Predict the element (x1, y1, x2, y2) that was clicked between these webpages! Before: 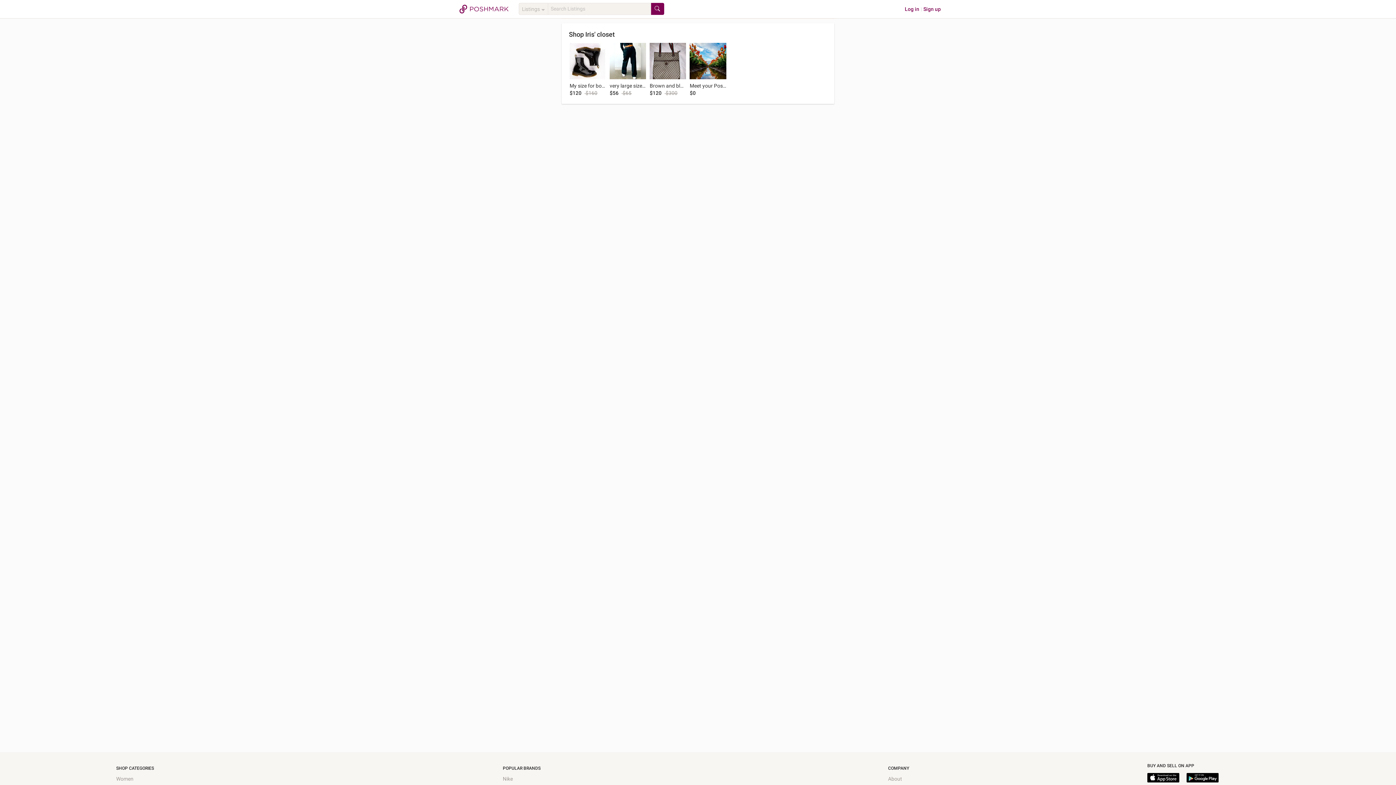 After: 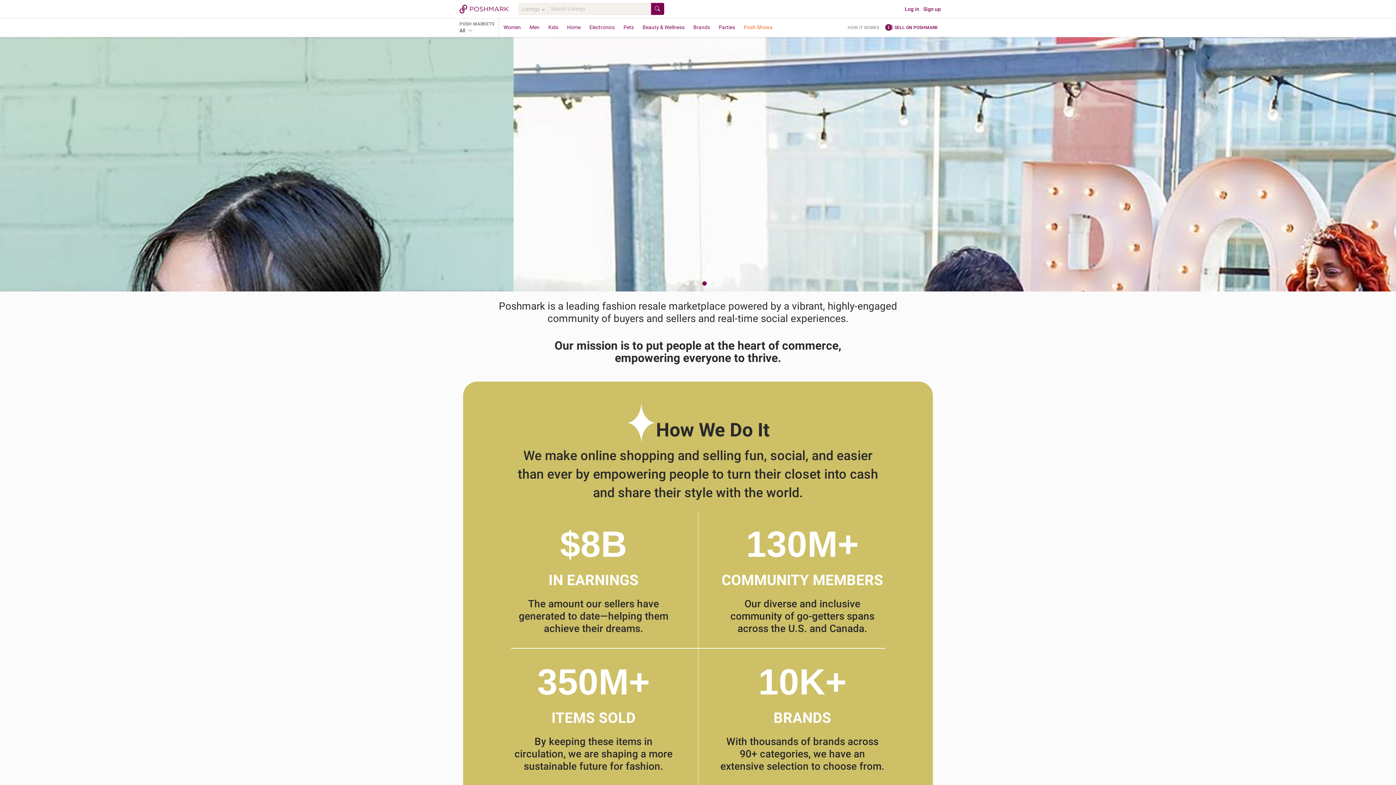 Action: label: About bbox: (888, 776, 902, 782)